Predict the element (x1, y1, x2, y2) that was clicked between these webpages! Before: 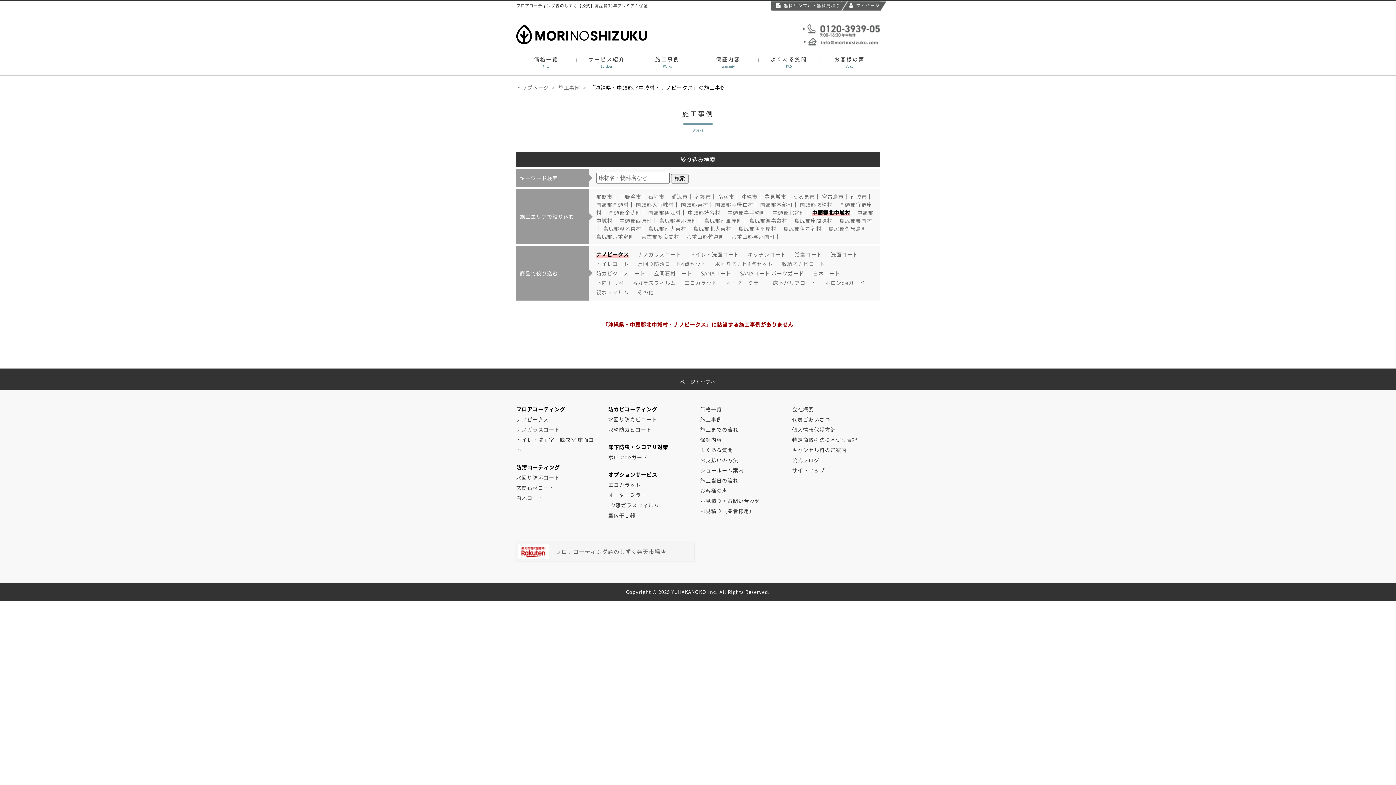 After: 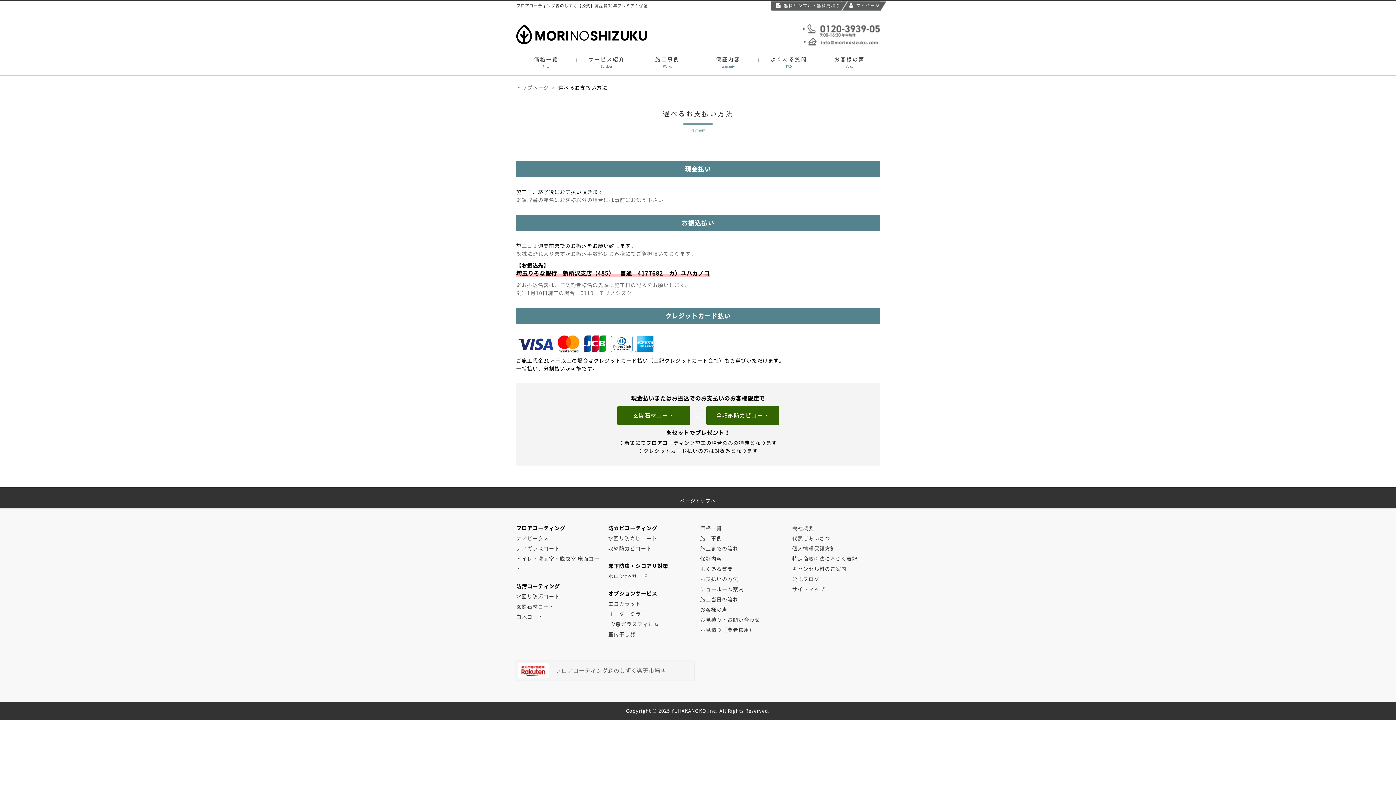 Action: label: お支払いの方法 bbox: (700, 456, 738, 464)